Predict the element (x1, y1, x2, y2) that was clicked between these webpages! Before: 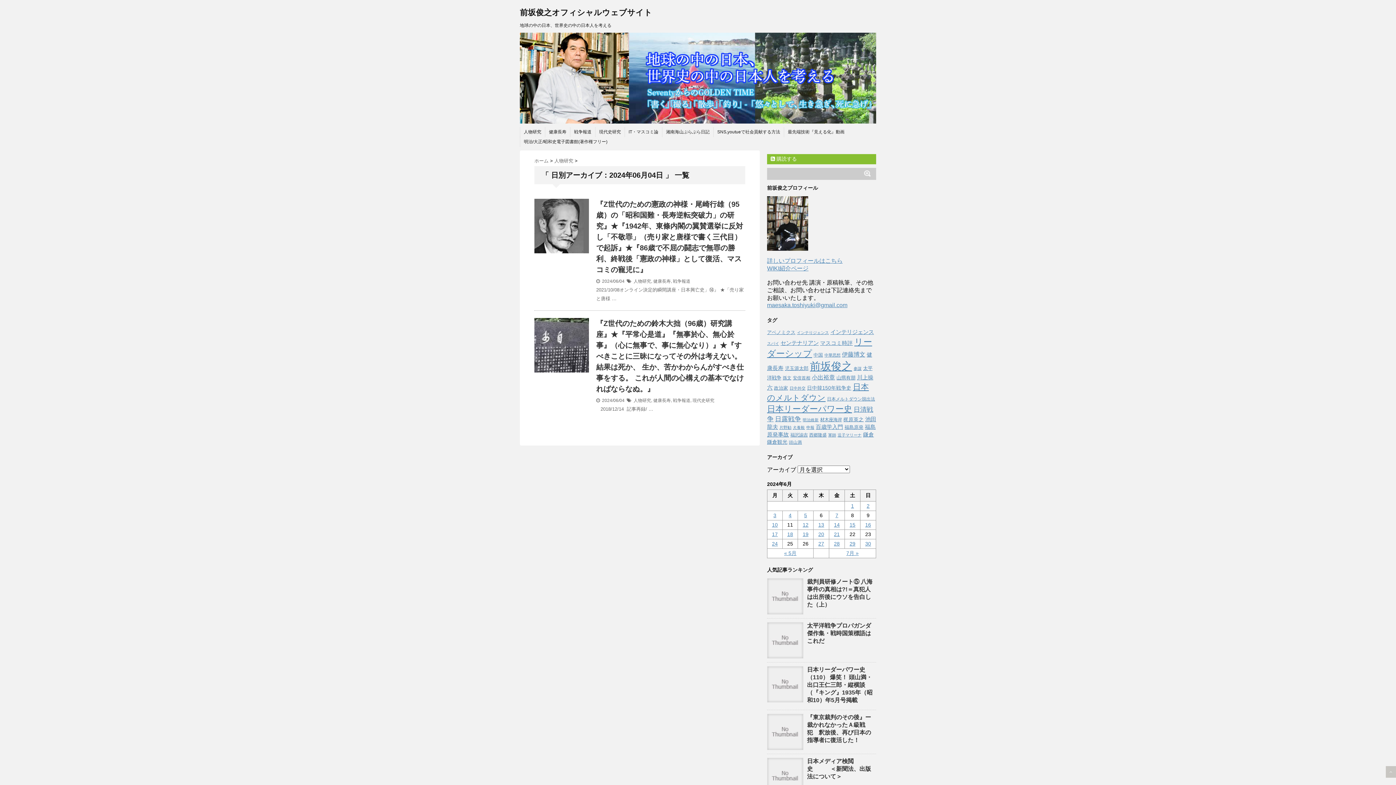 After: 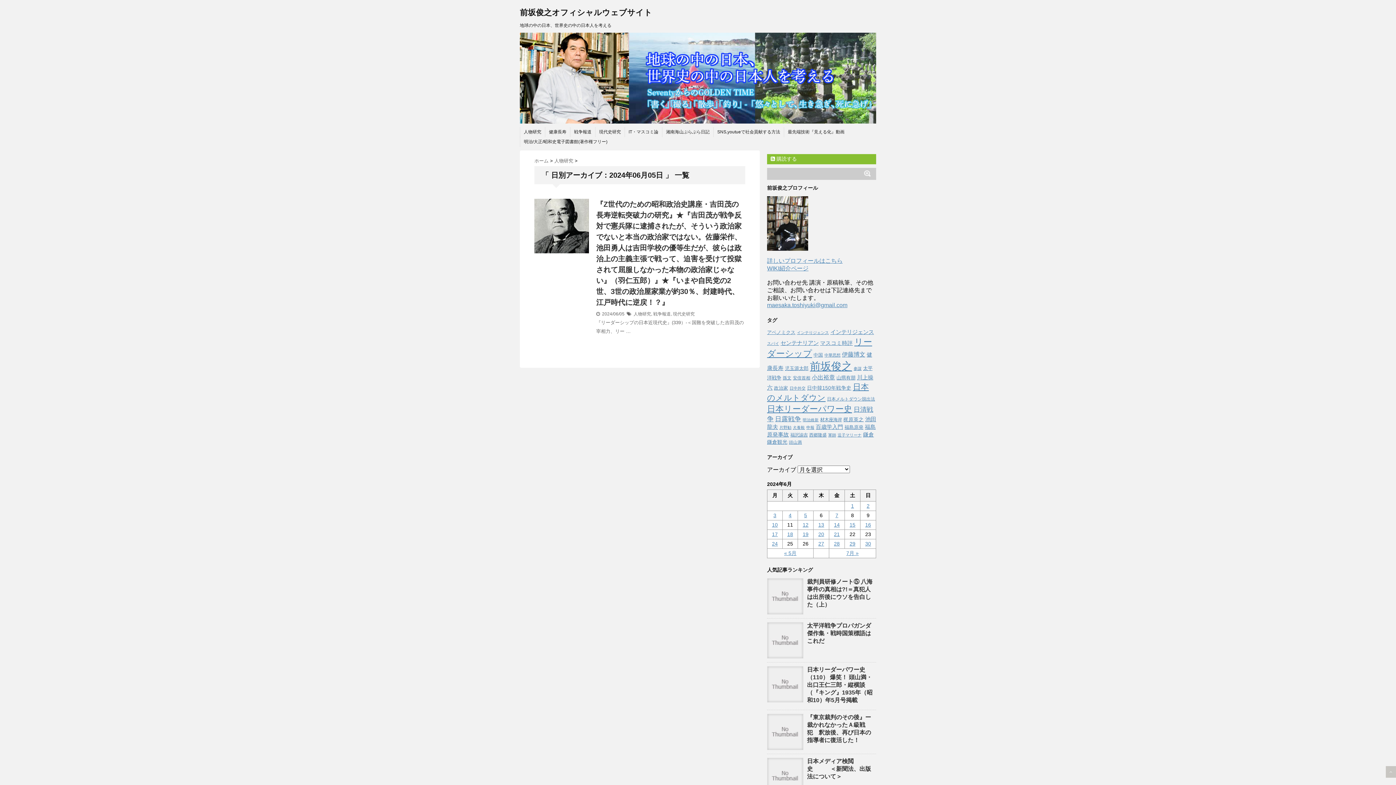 Action: bbox: (804, 512, 807, 518) label: 2024年6月5日 に投稿を公開